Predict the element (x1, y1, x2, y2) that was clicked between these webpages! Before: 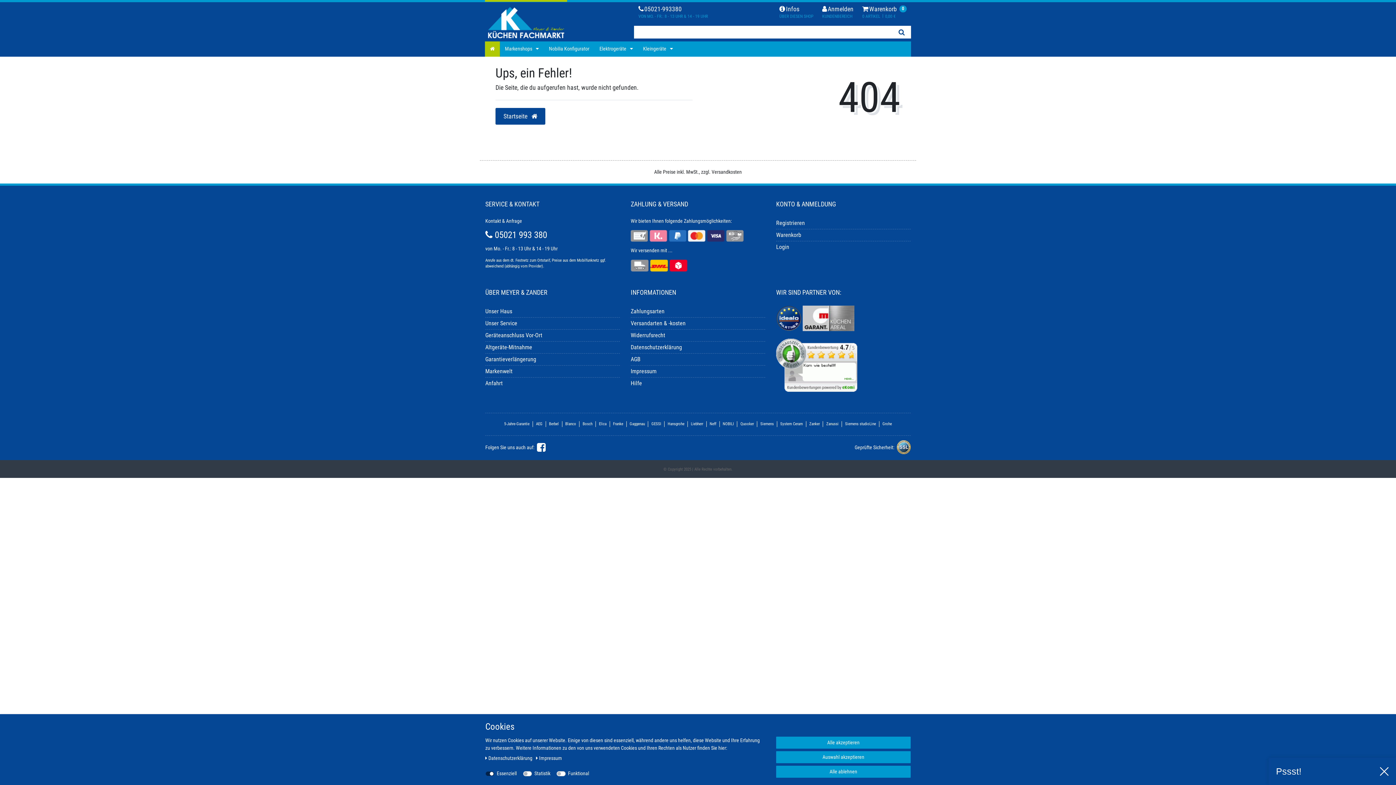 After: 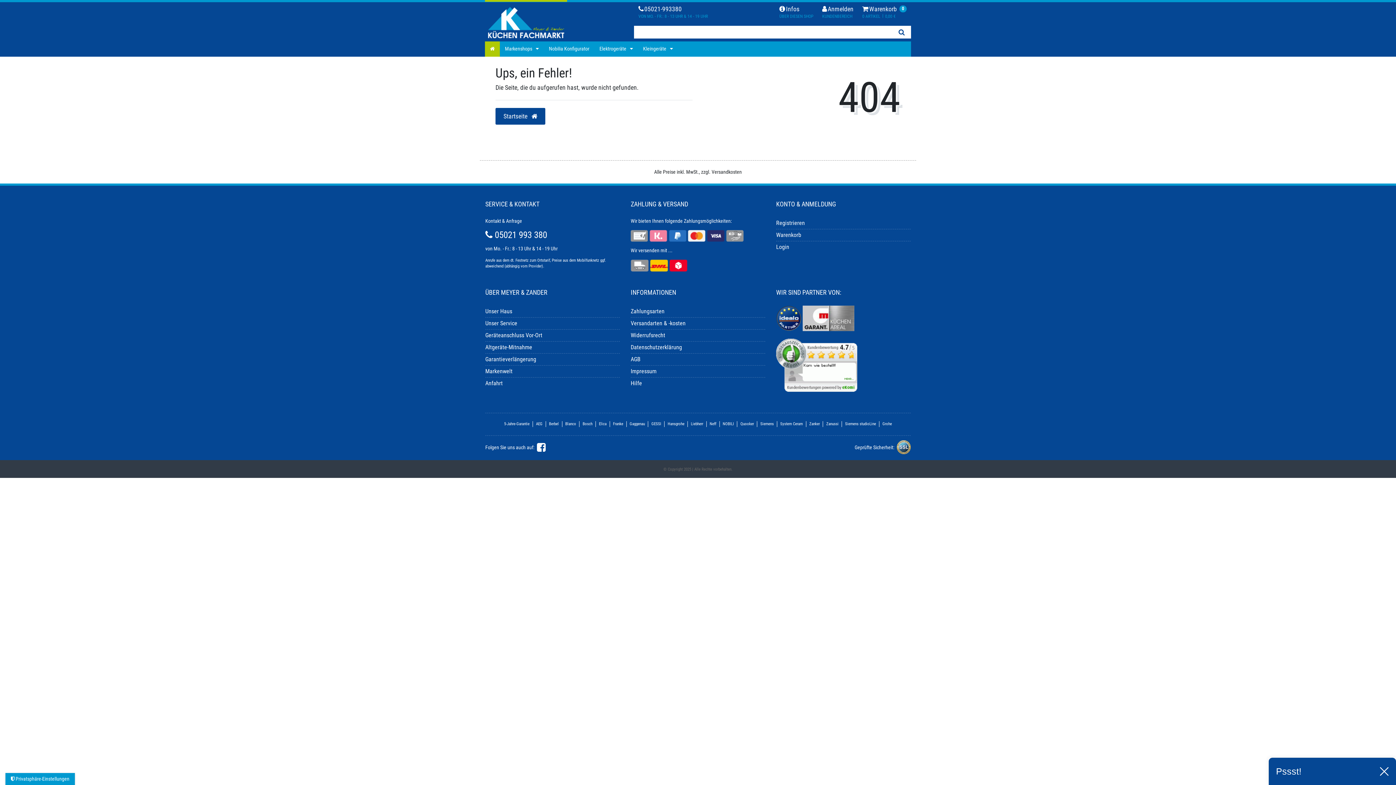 Action: label: Alle ablehnen bbox: (776, 766, 910, 778)